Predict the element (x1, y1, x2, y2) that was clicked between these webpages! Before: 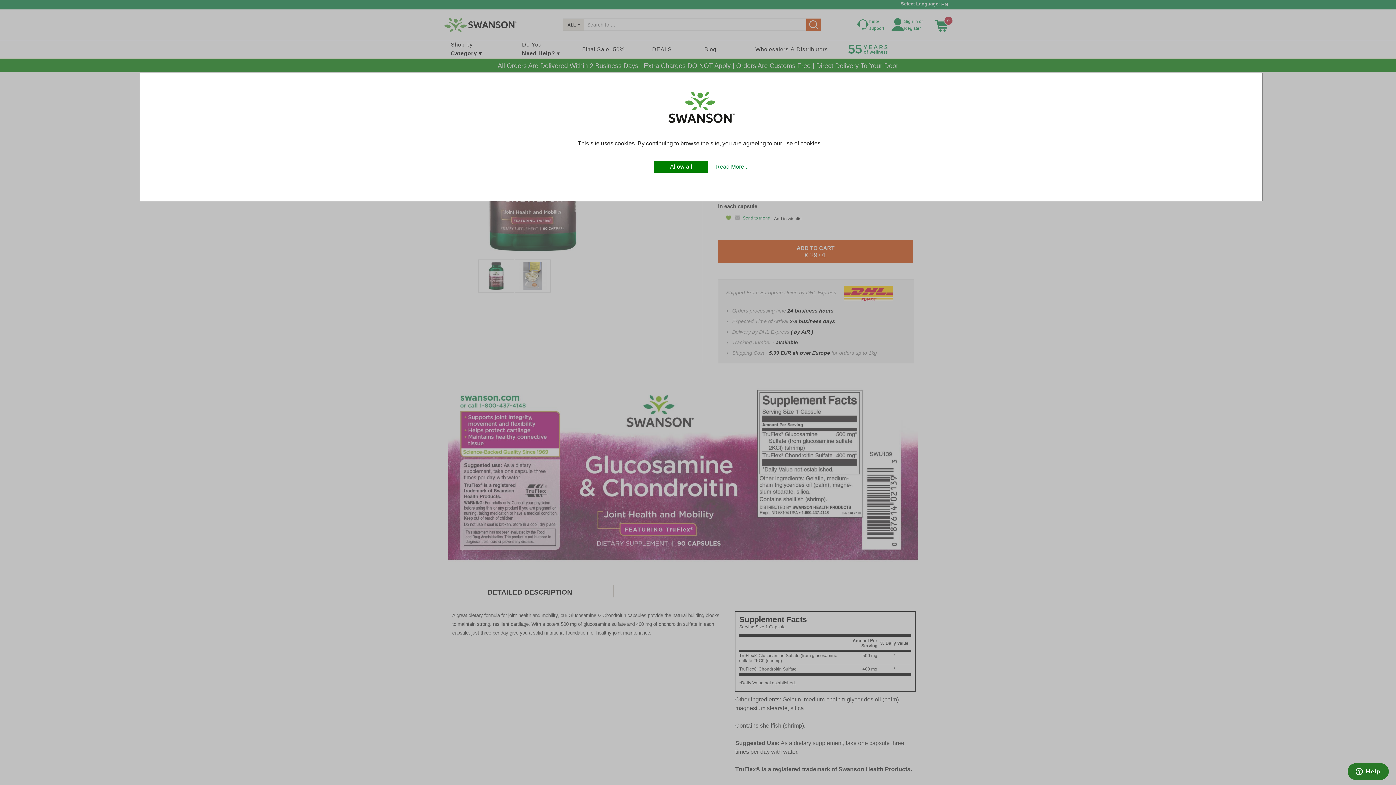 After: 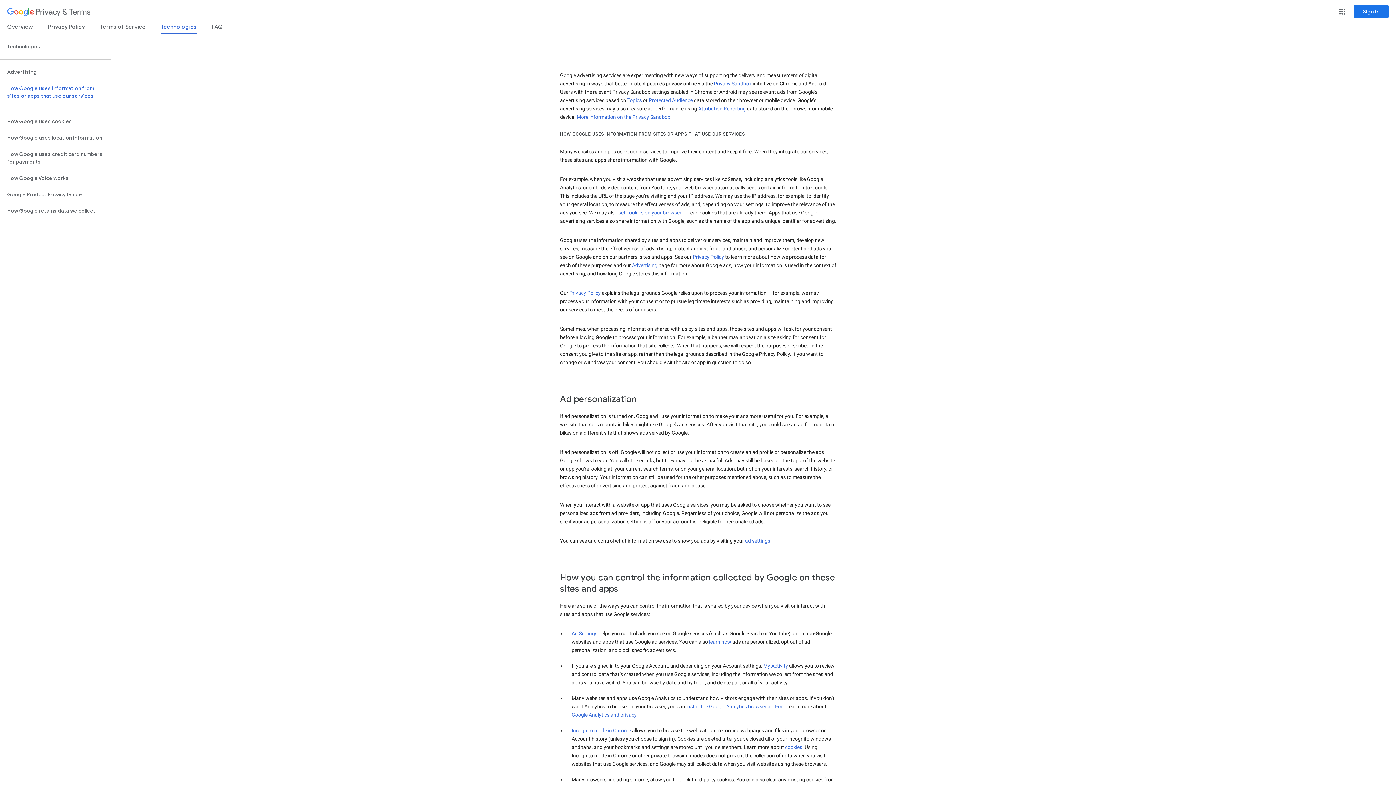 Action: bbox: (715, 163, 748, 169) label: Read More...